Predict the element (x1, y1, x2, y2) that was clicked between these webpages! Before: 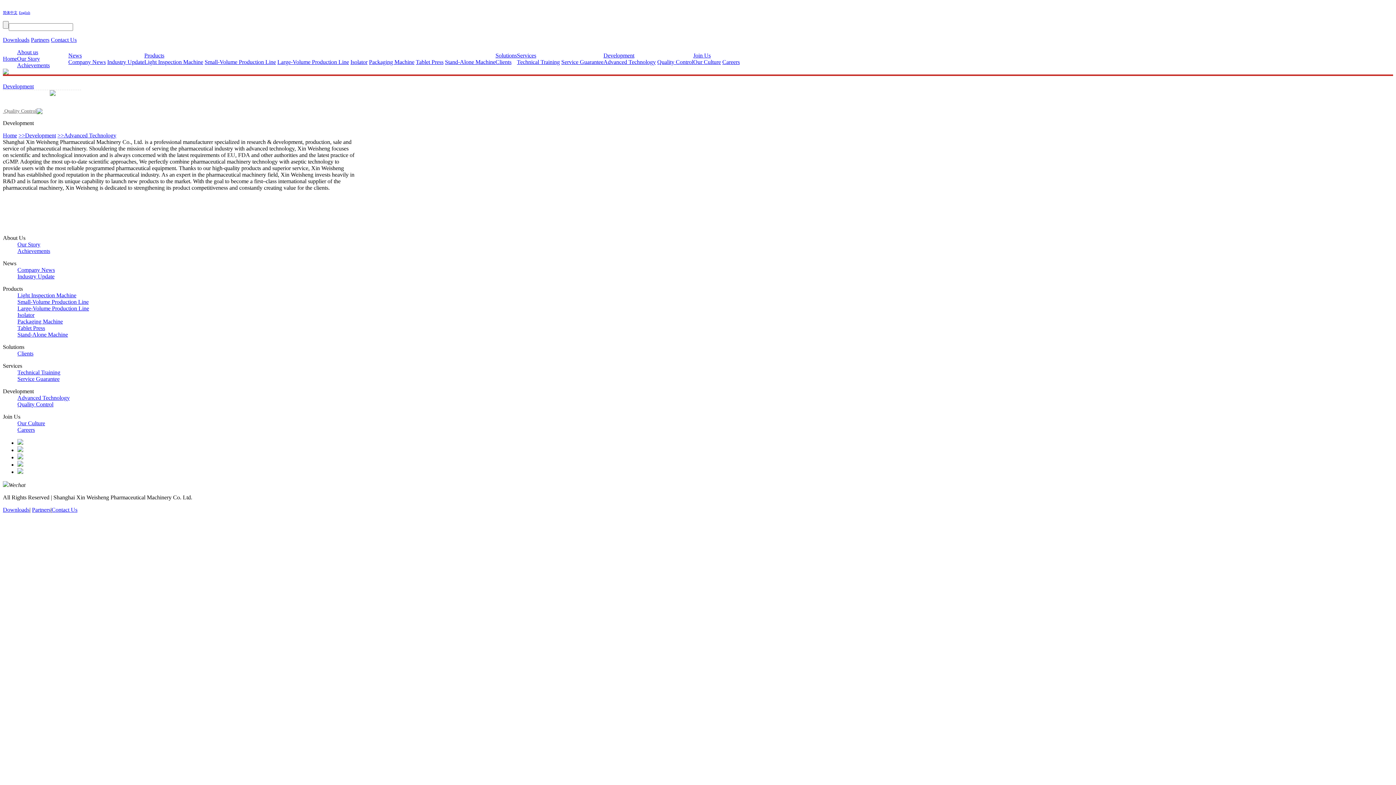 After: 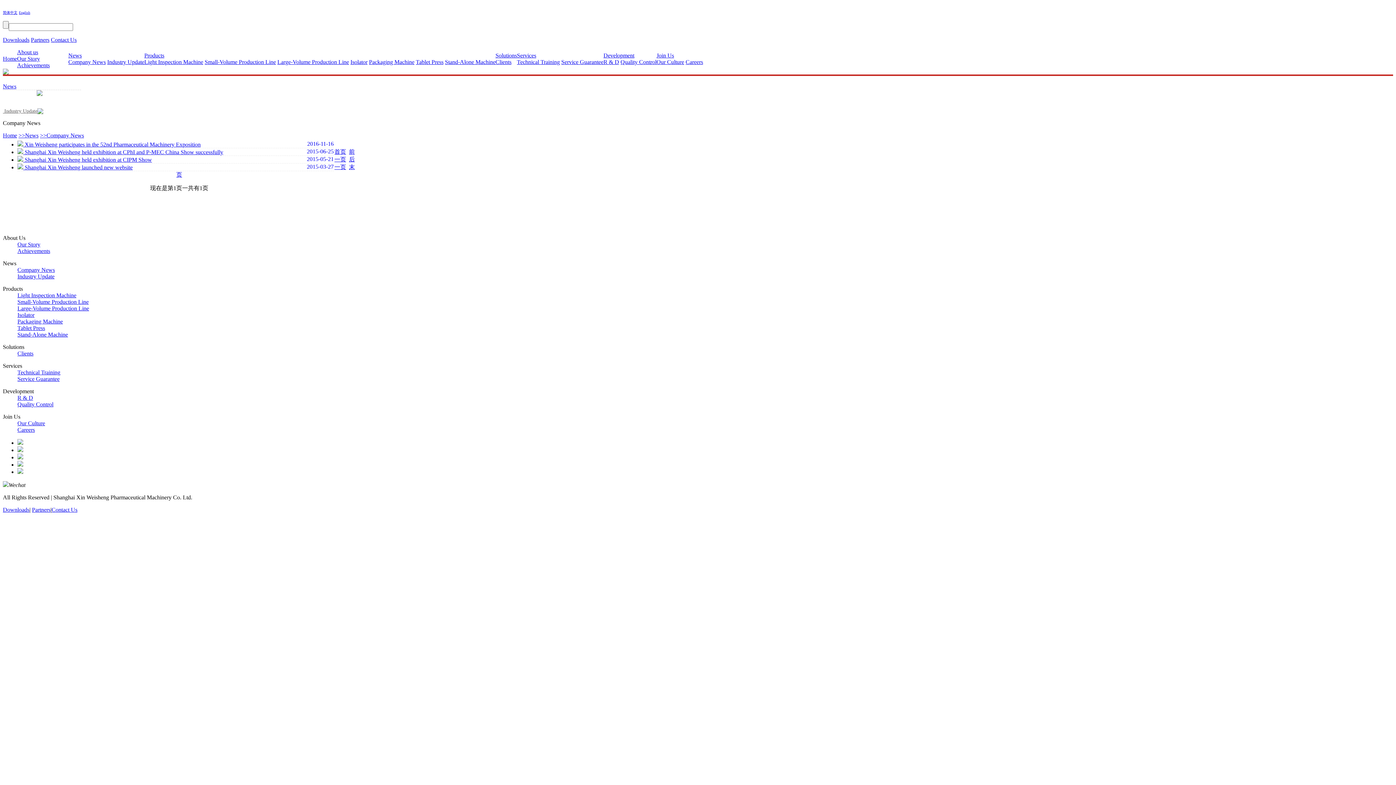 Action: bbox: (68, 52, 81, 58) label: News